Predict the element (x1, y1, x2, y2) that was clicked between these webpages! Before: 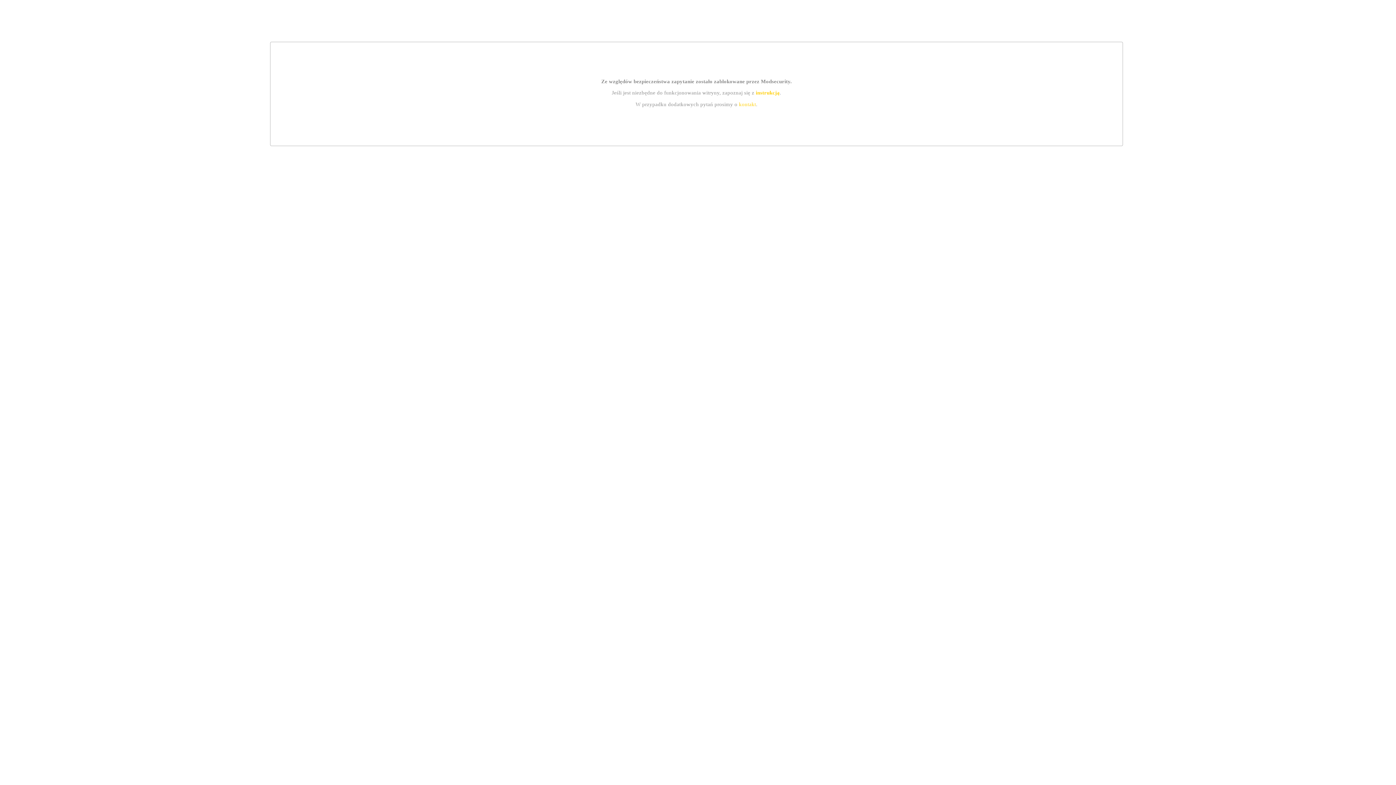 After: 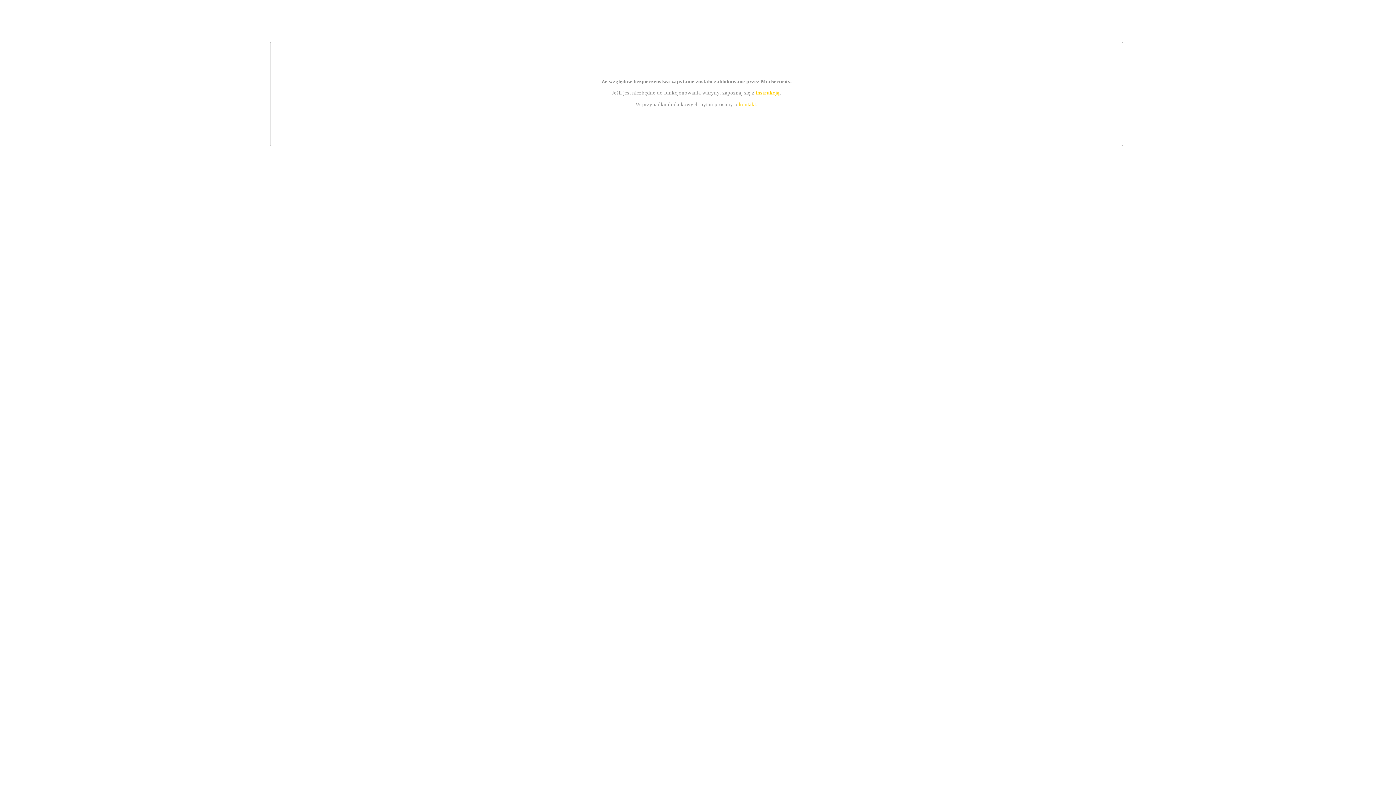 Action: bbox: (739, 101, 756, 107) label: kontakt